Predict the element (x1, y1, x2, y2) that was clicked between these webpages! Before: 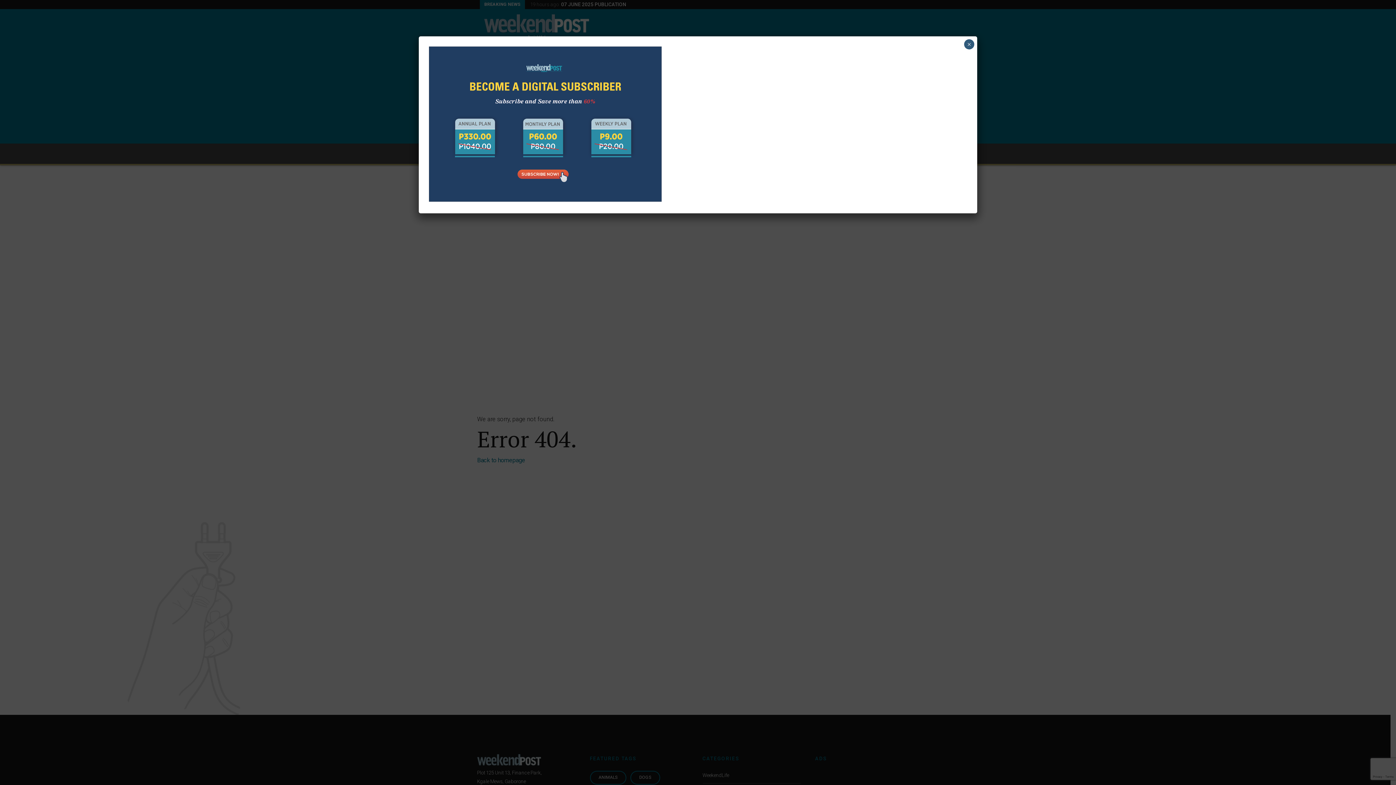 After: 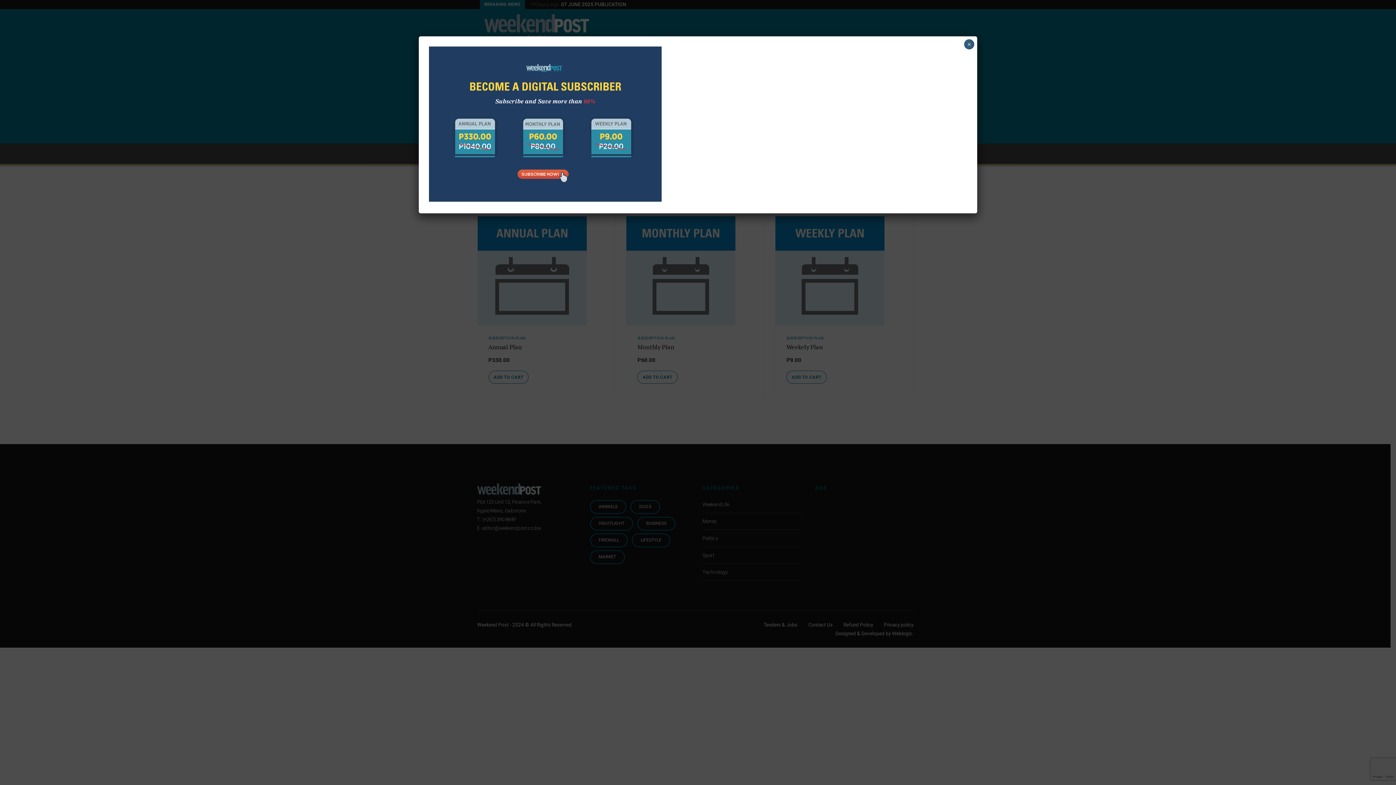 Action: bbox: (429, 196, 661, 203)